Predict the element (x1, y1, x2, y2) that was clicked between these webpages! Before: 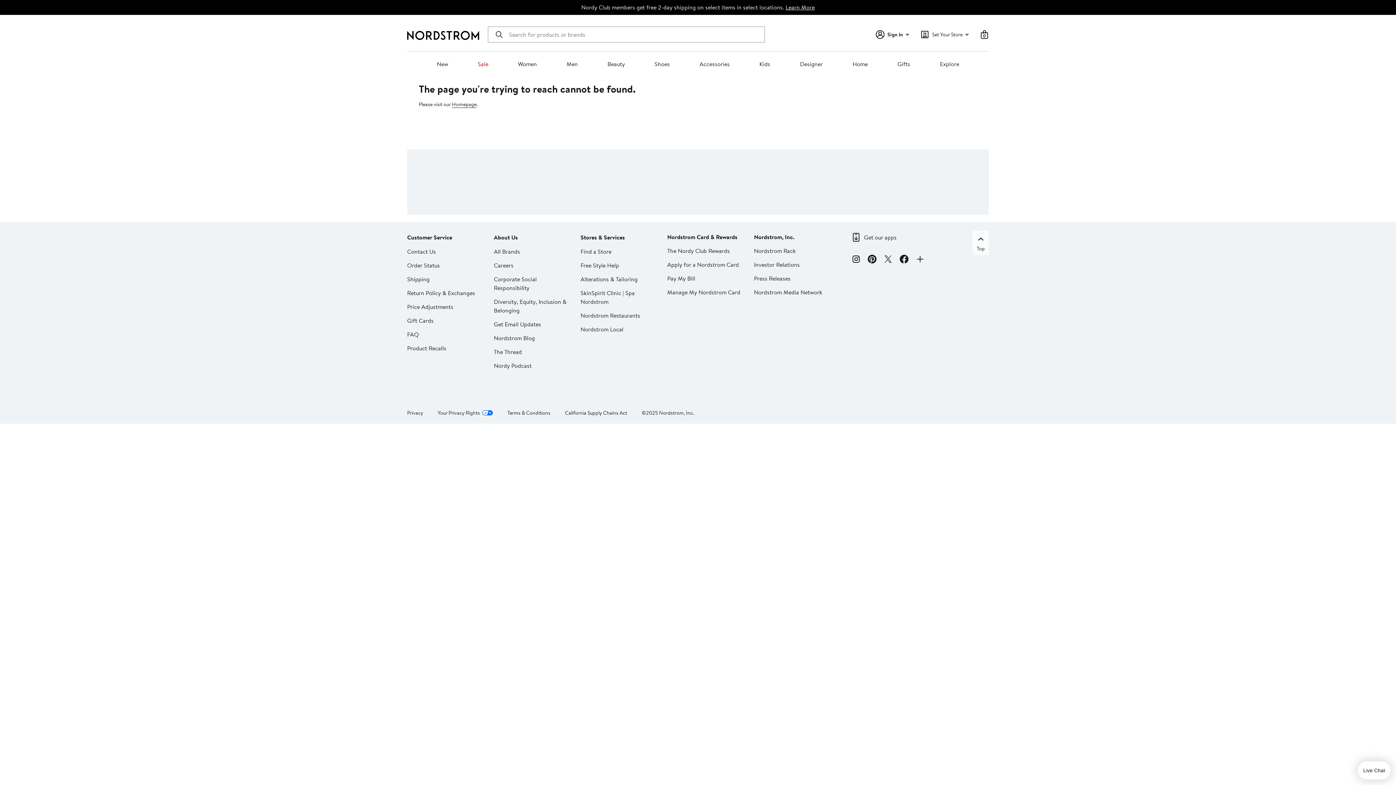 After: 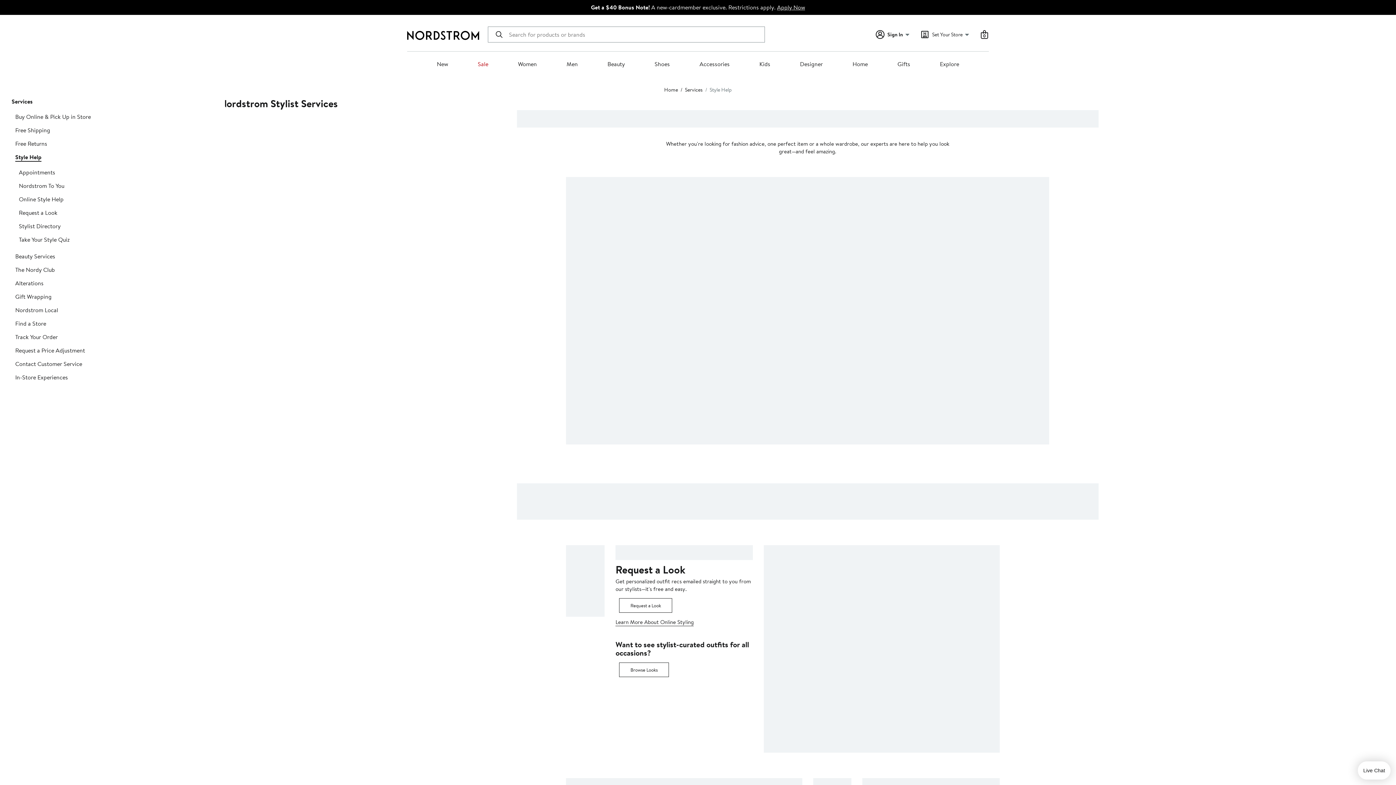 Action: bbox: (580, 261, 619, 269) label: Free Style Help